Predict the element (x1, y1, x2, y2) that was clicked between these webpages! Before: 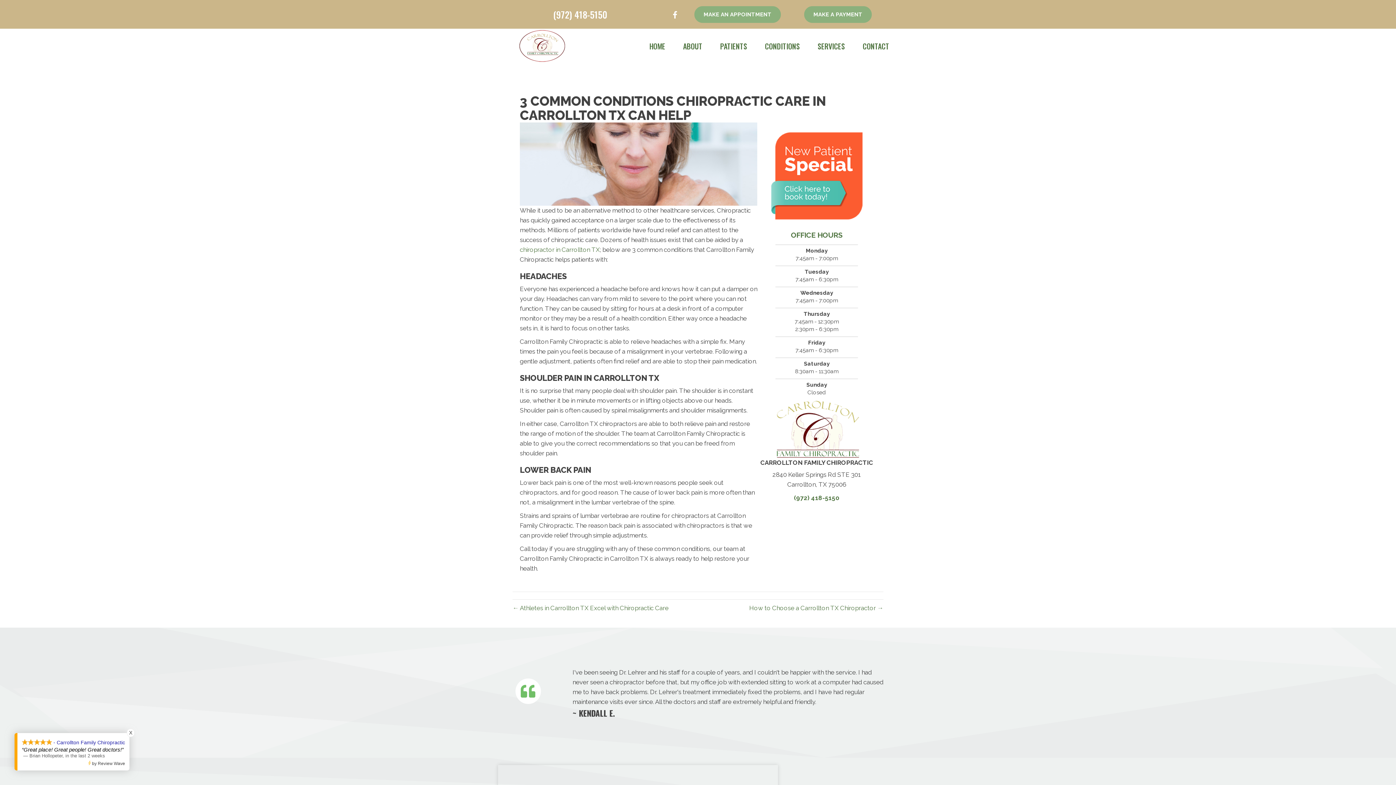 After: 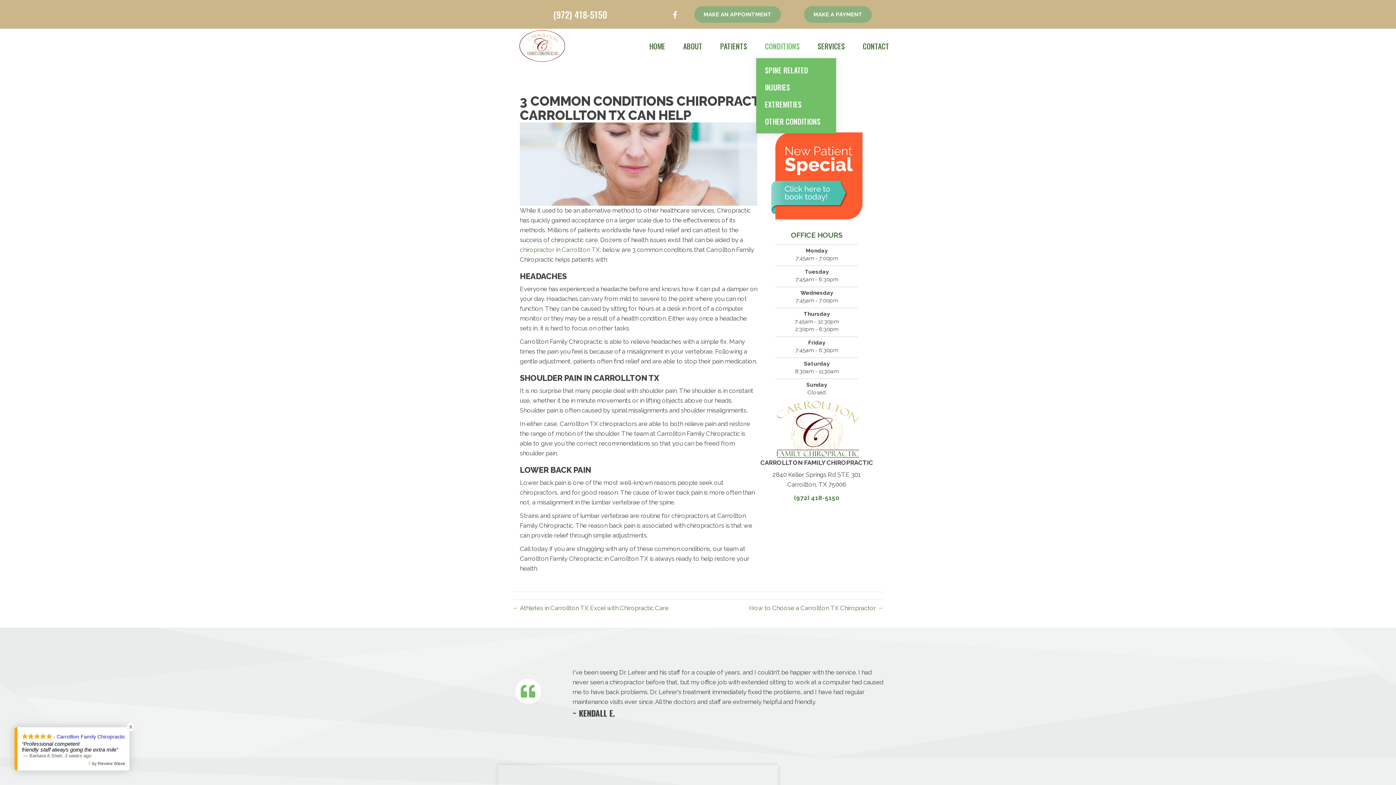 Action: bbox: (756, 34, 808, 58) label: CONDITIONS